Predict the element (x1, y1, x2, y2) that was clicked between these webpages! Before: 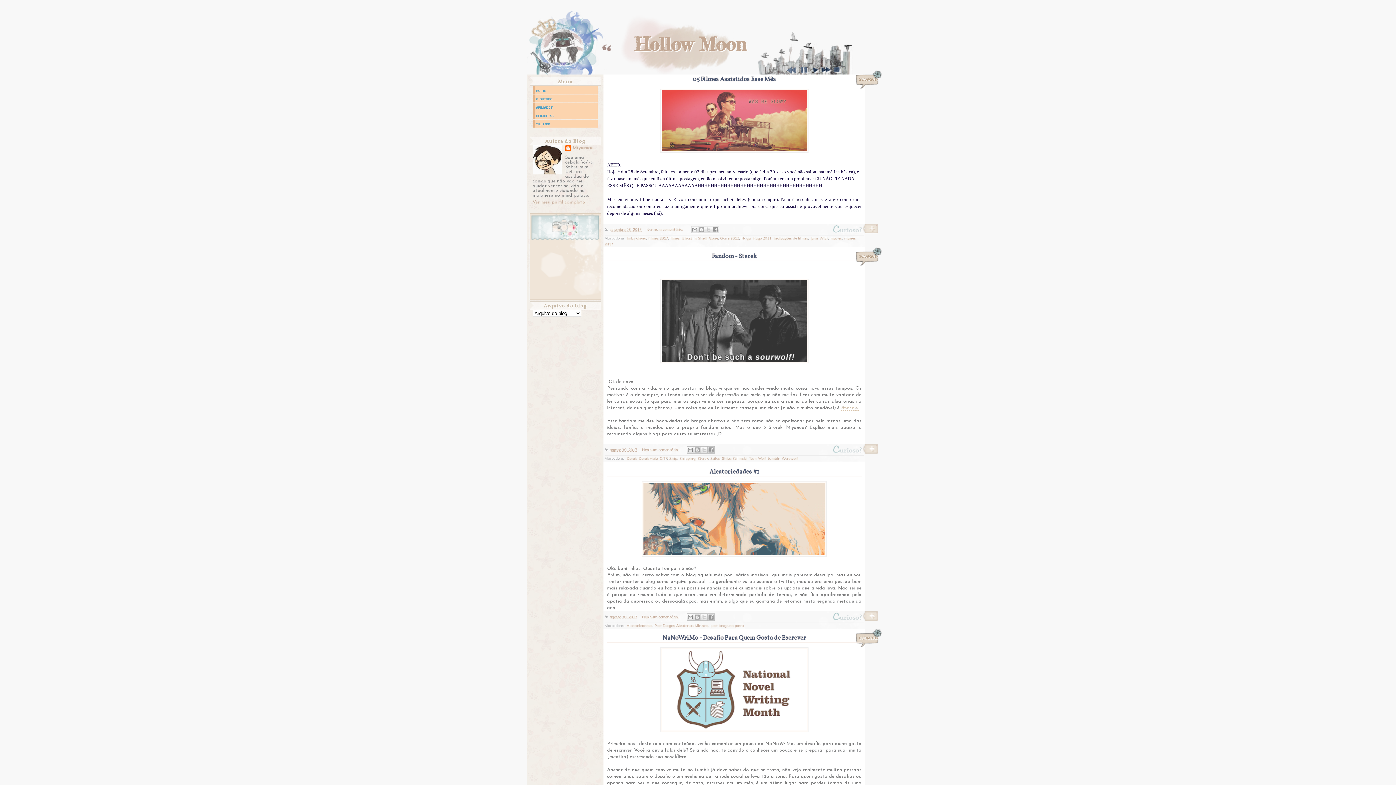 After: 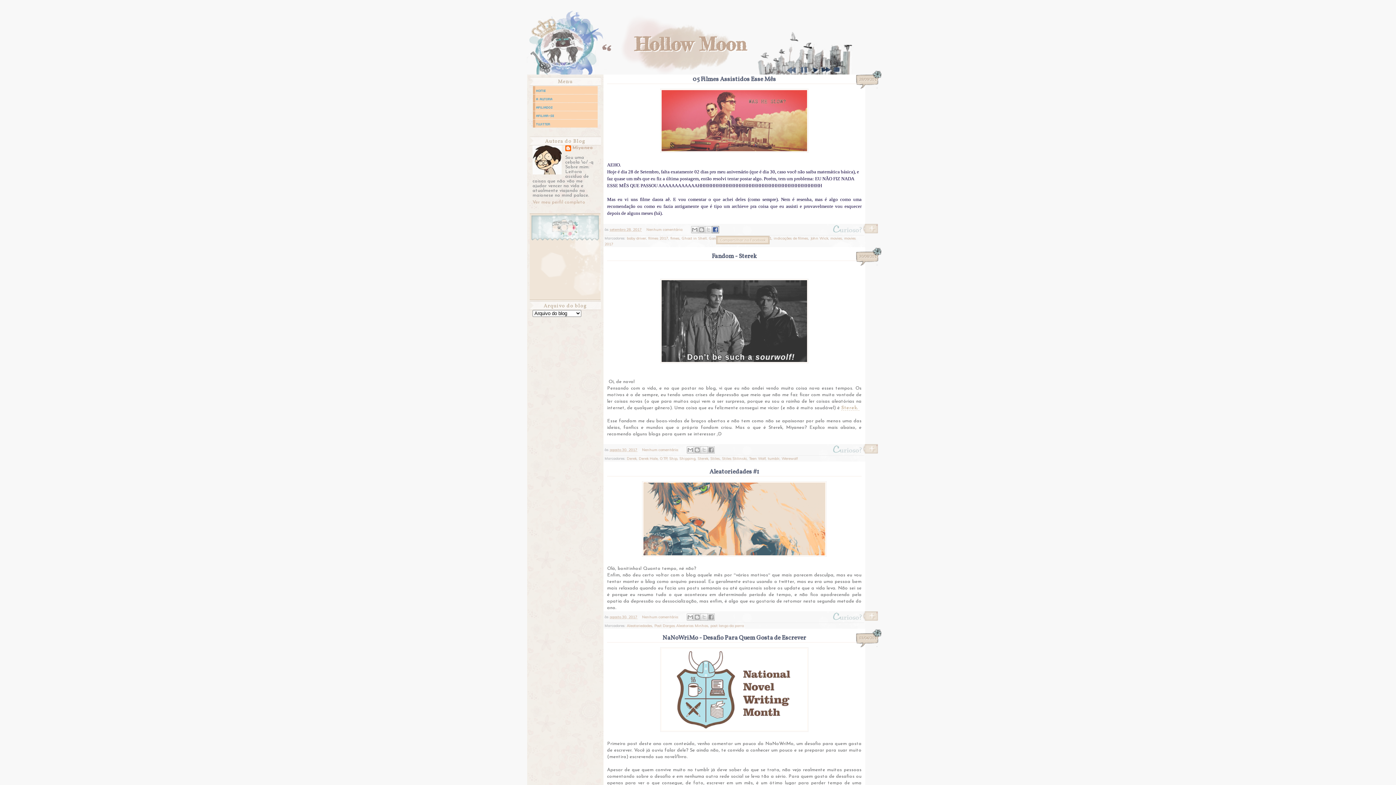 Action: label: Compartilhar no Facebook bbox: (712, 226, 719, 233)